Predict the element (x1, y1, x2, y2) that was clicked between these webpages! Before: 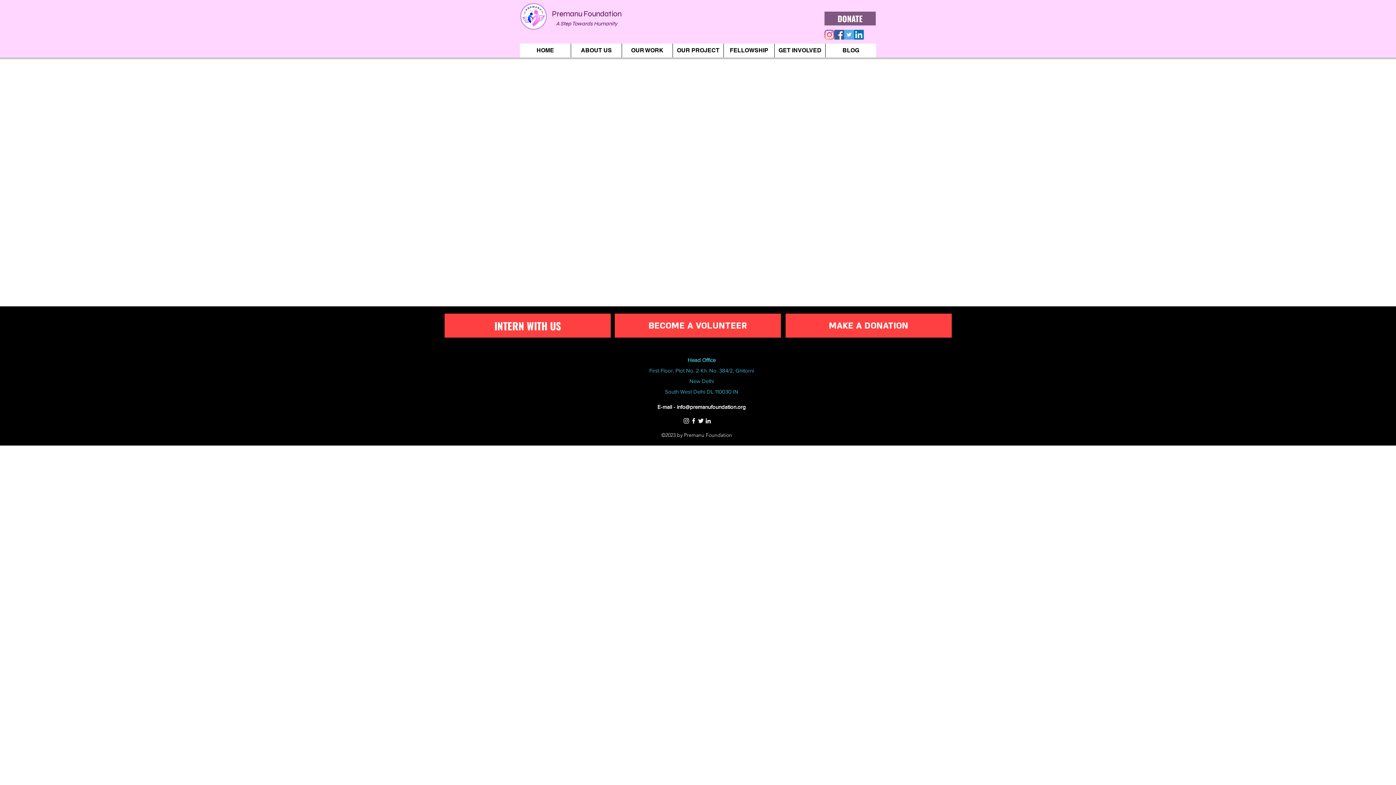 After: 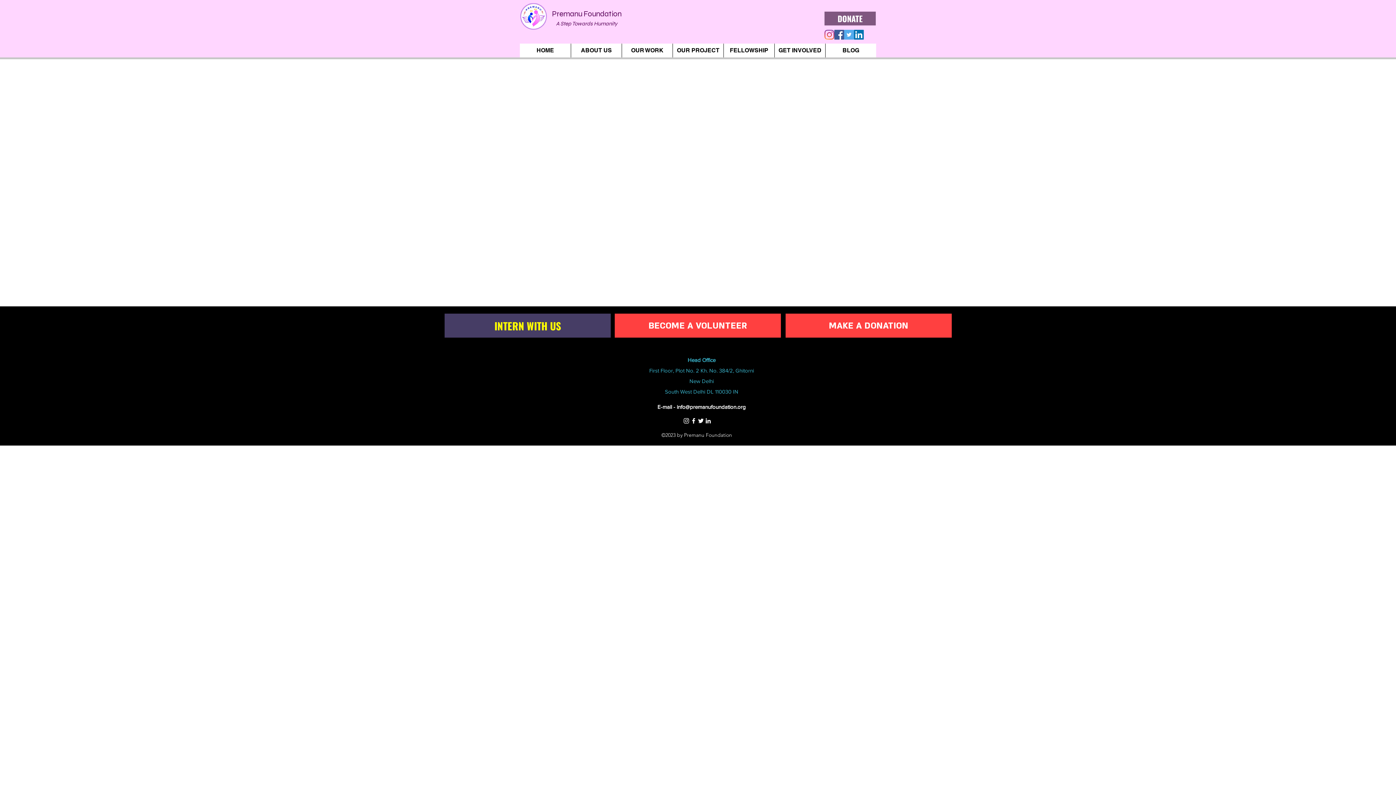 Action: label: INTERN WITH US bbox: (444, 313, 610, 337)